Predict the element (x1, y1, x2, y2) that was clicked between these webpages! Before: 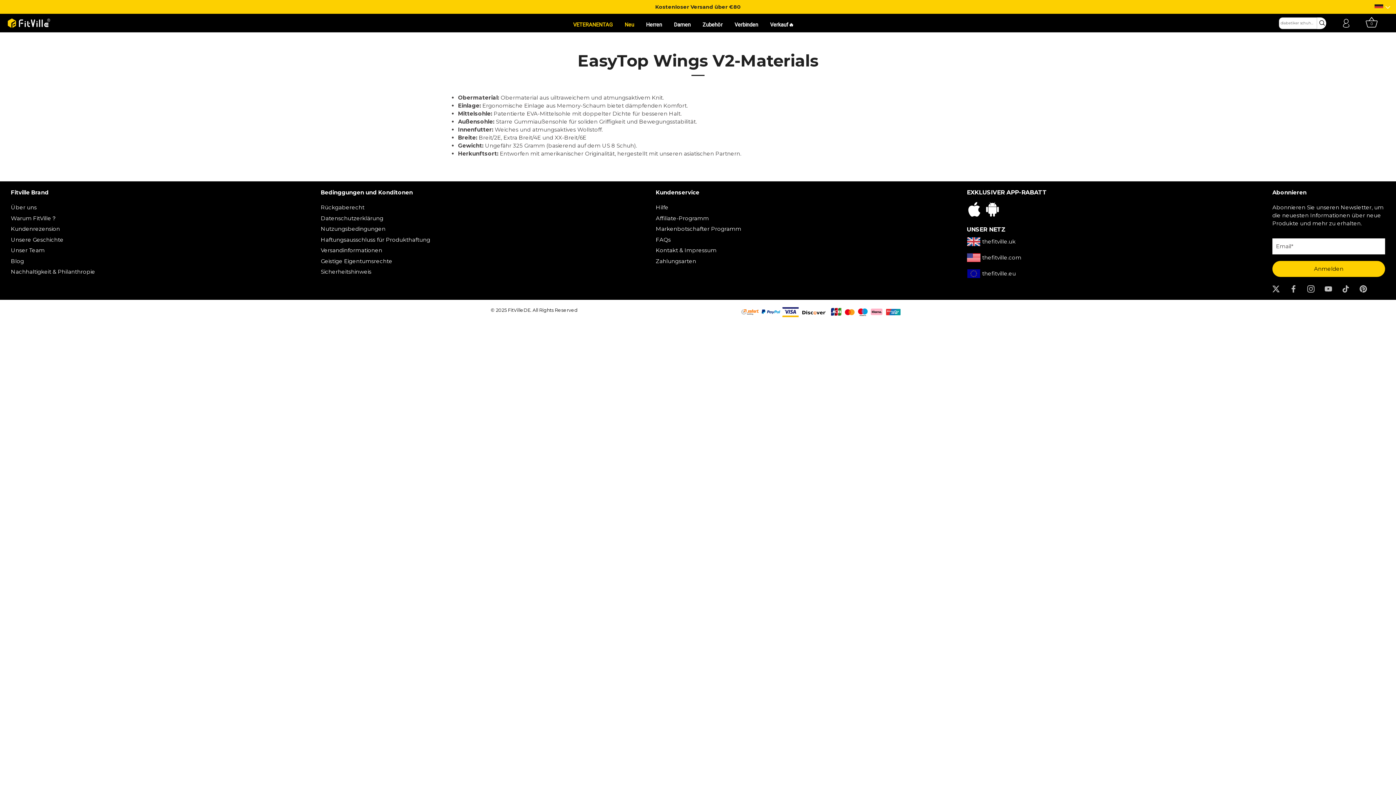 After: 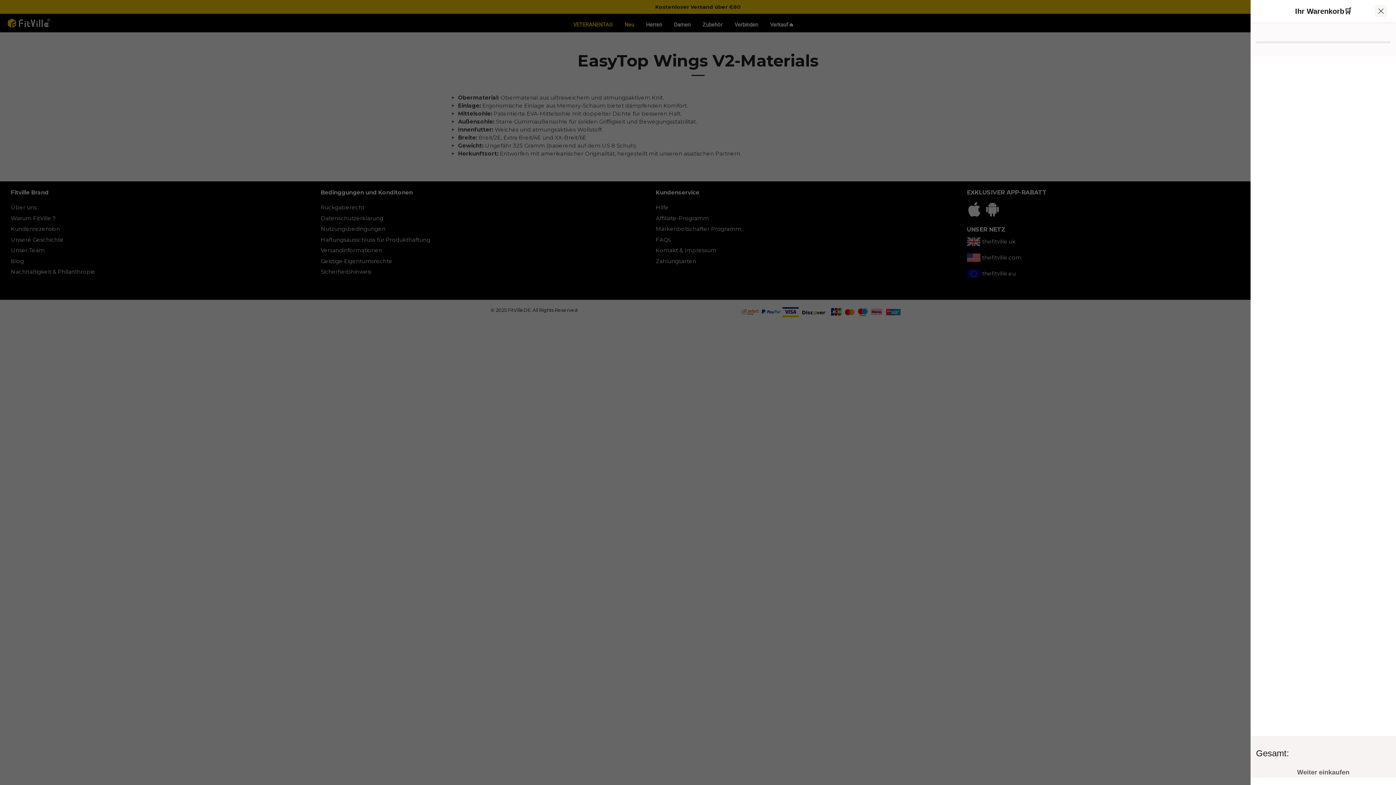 Action: label: Warenkorb bbox: (1364, 15, 1380, 31)